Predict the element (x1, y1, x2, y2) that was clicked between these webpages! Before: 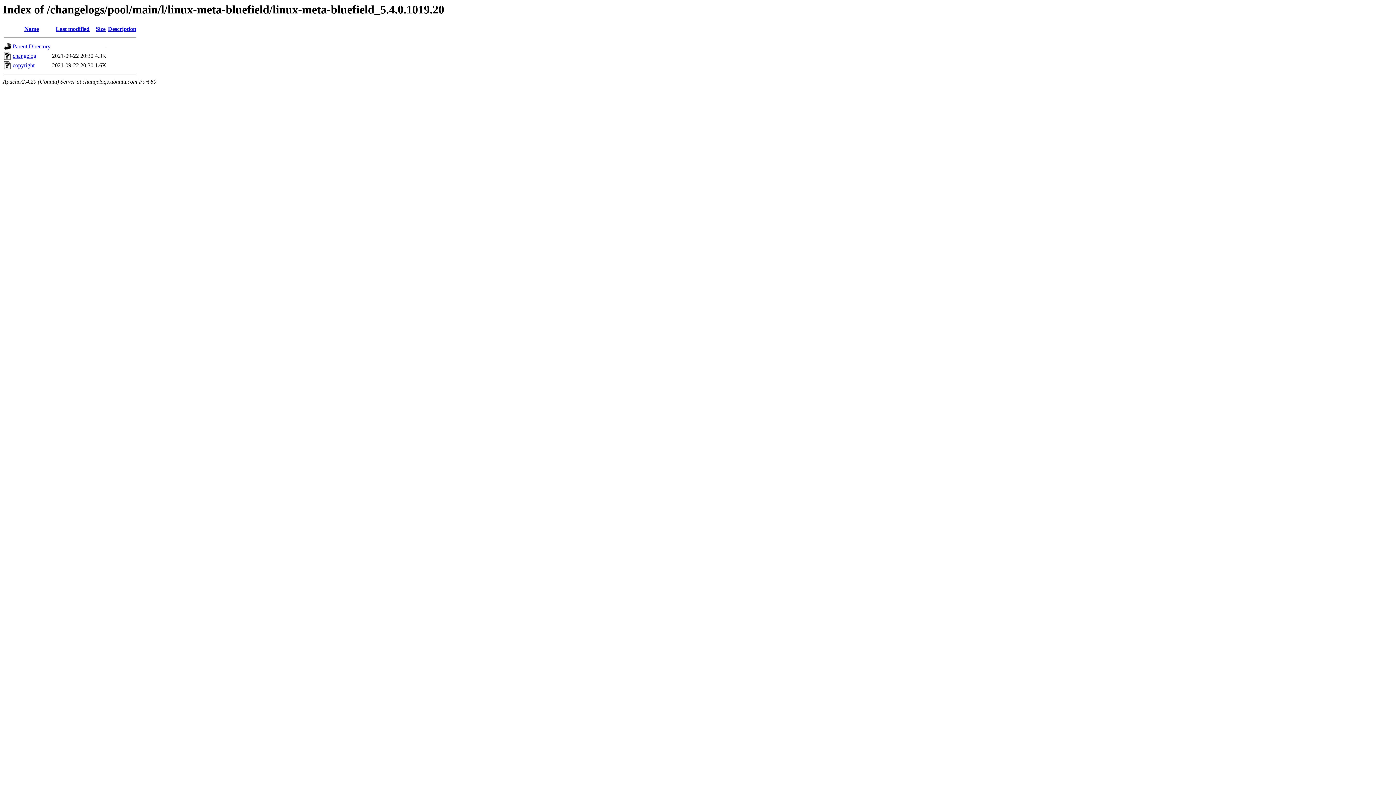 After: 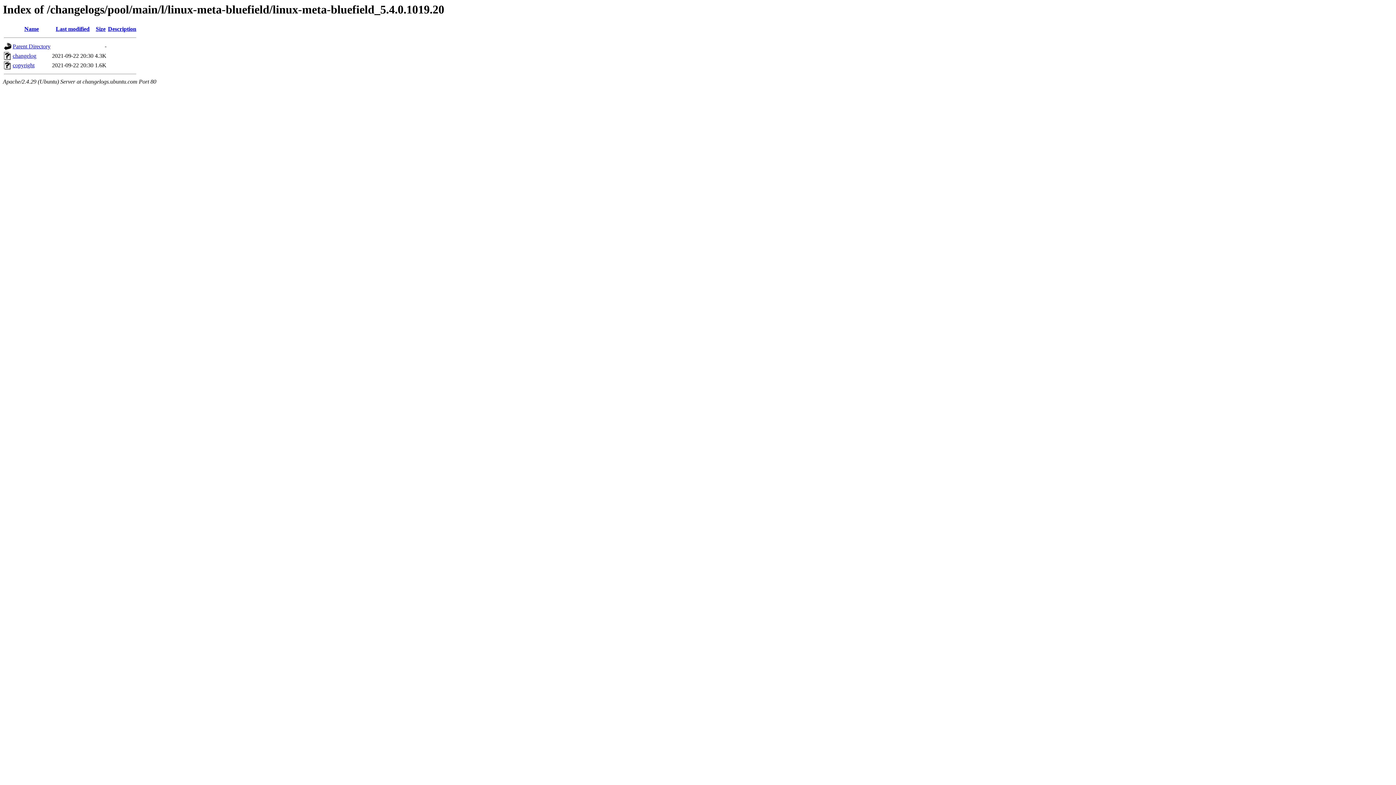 Action: bbox: (55, 25, 89, 32) label: Last modified